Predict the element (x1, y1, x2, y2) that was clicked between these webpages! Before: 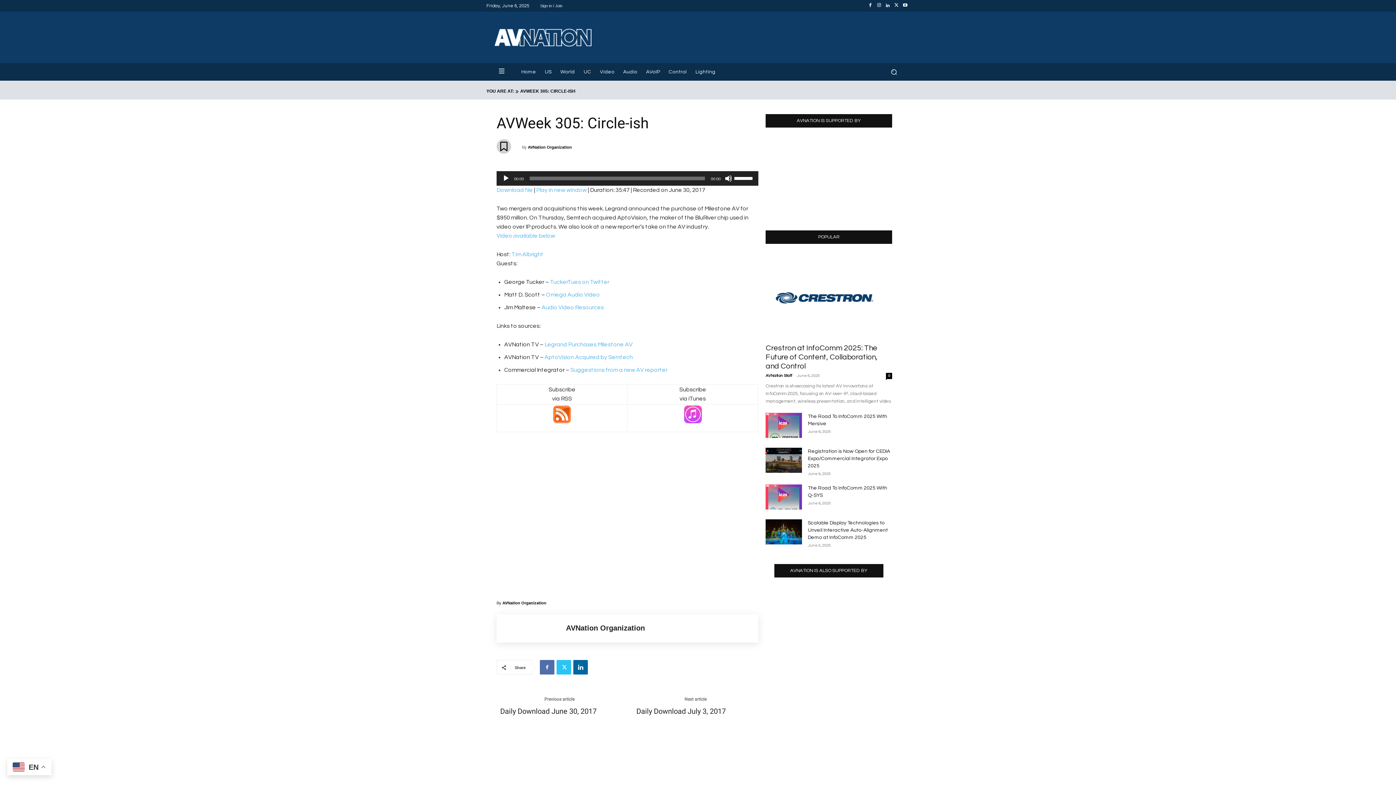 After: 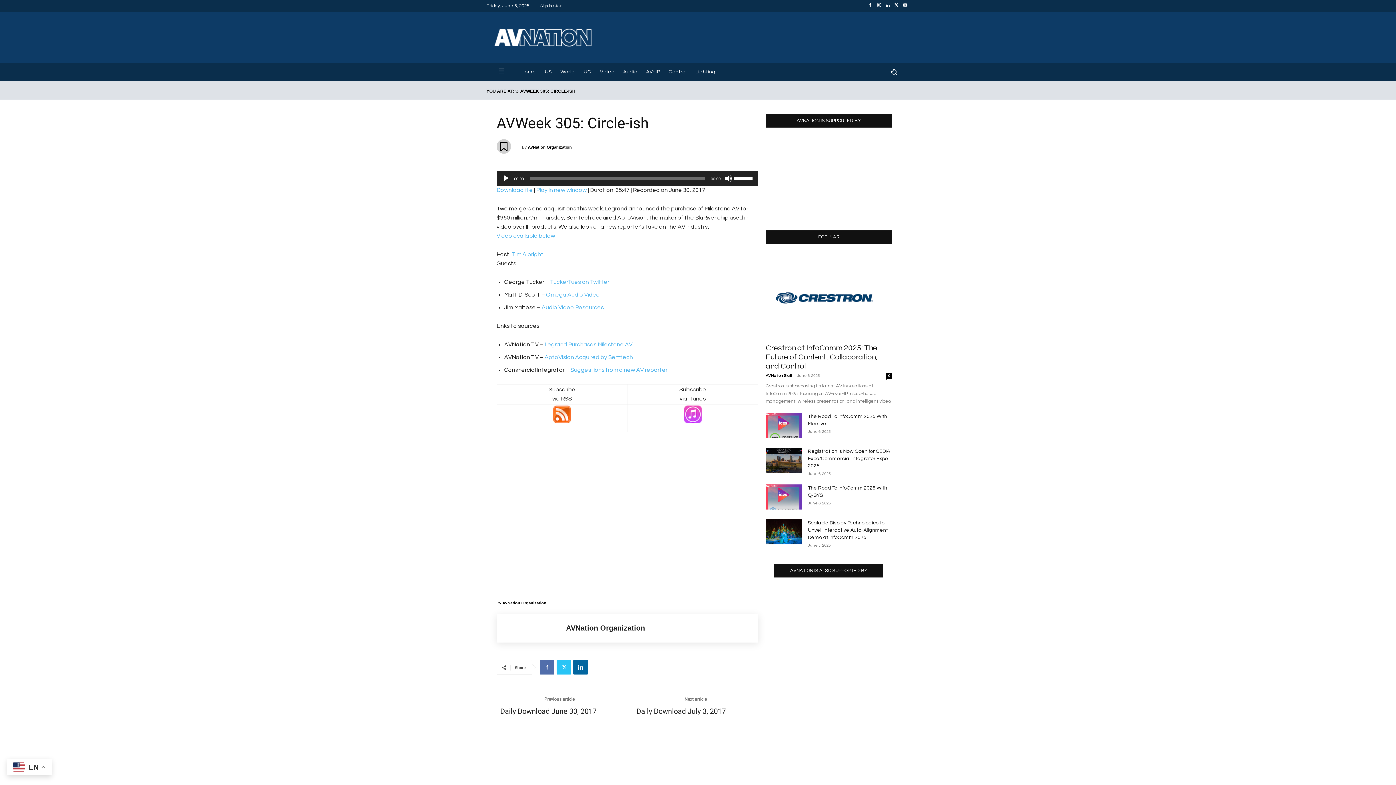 Action: bbox: (901, 1, 909, 10)